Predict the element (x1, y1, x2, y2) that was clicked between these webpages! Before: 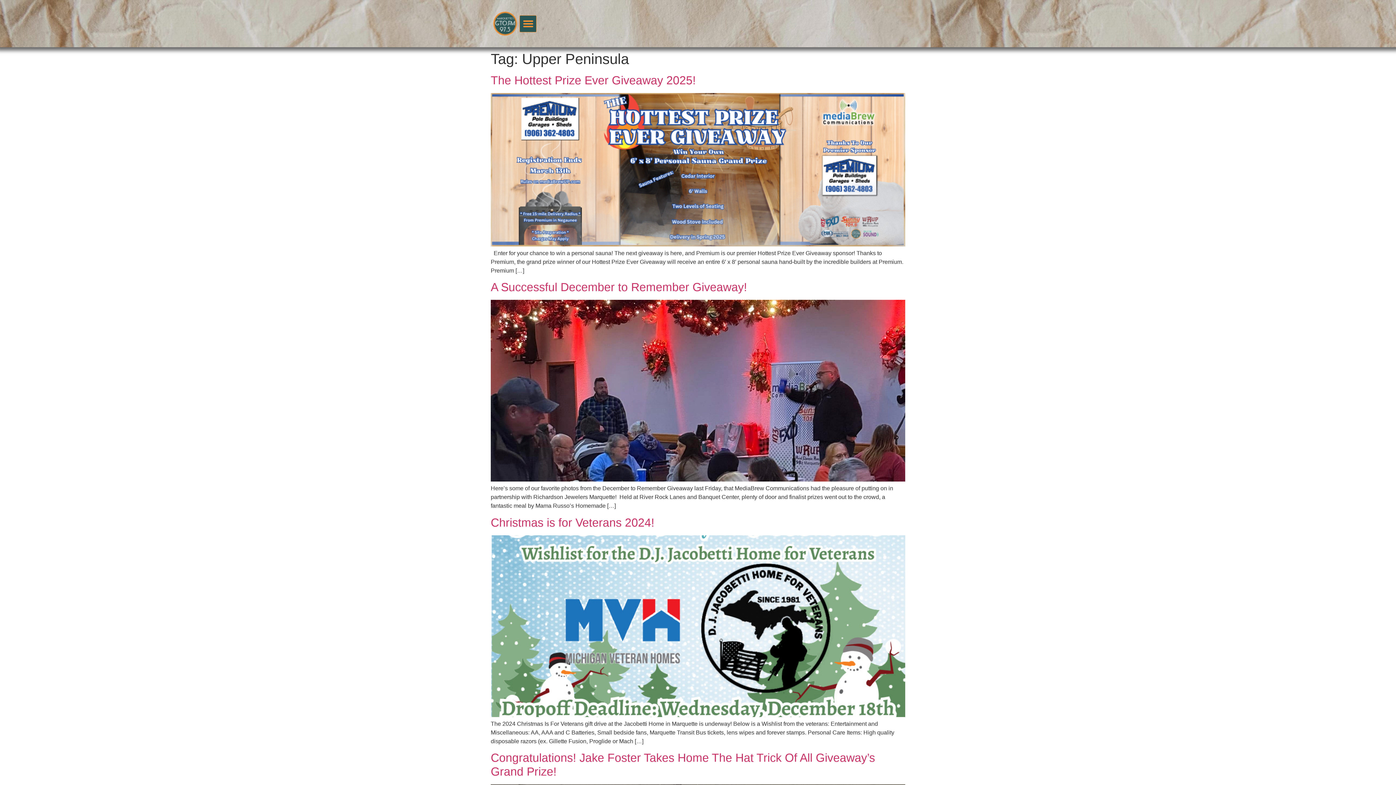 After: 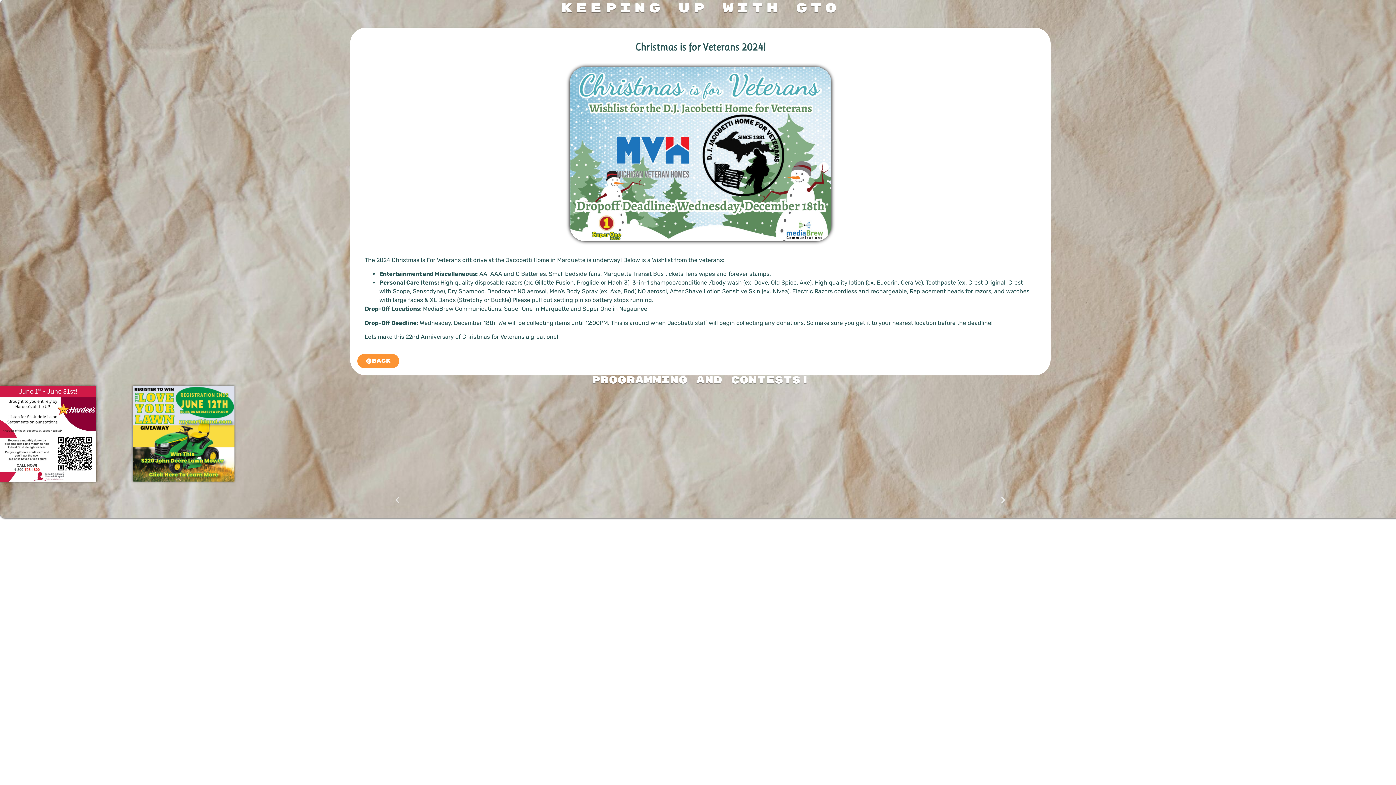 Action: bbox: (490, 516, 654, 529) label: Christmas is for Veterans 2024!